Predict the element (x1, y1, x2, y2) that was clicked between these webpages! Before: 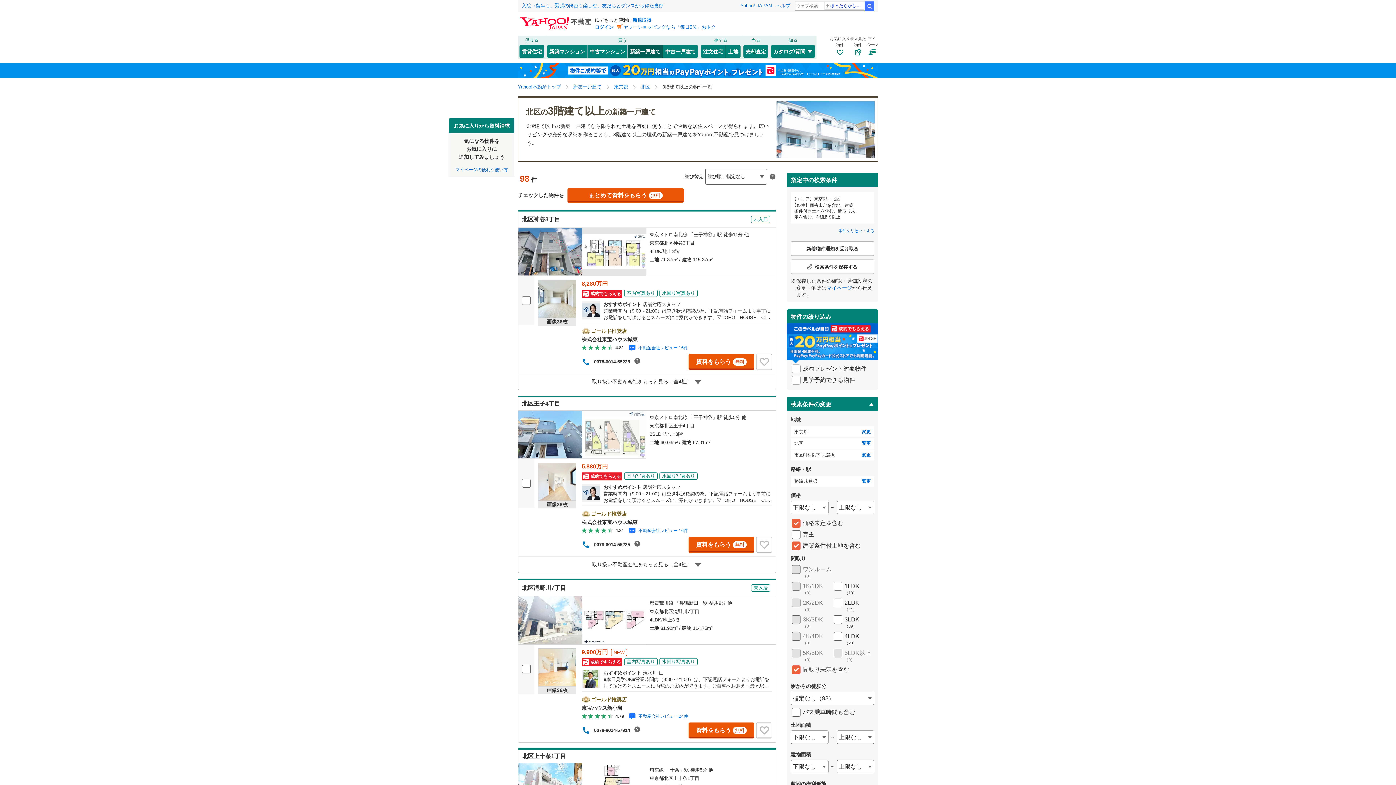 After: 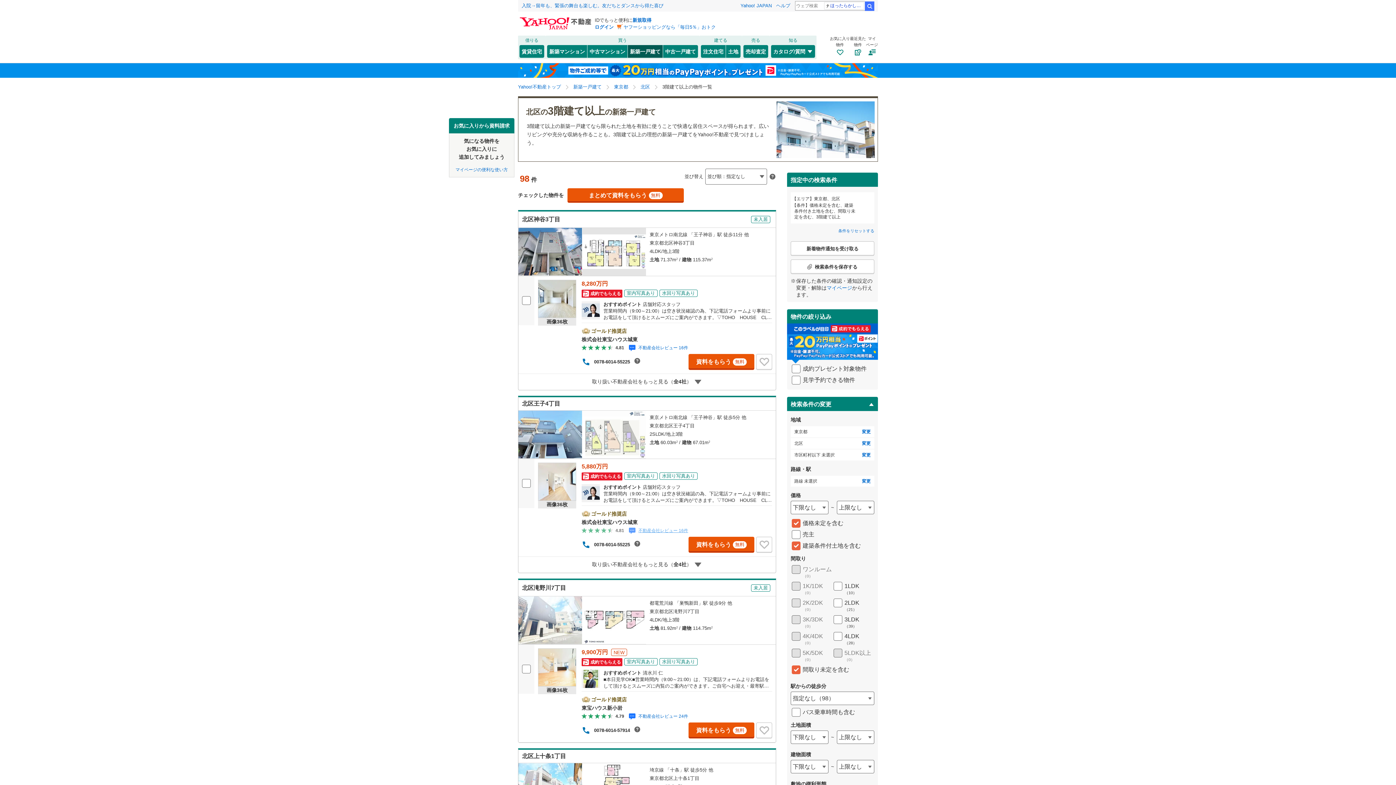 Action: label: 4.81

不動産会社レビュー 16件 bbox: (581, 526, 688, 535)